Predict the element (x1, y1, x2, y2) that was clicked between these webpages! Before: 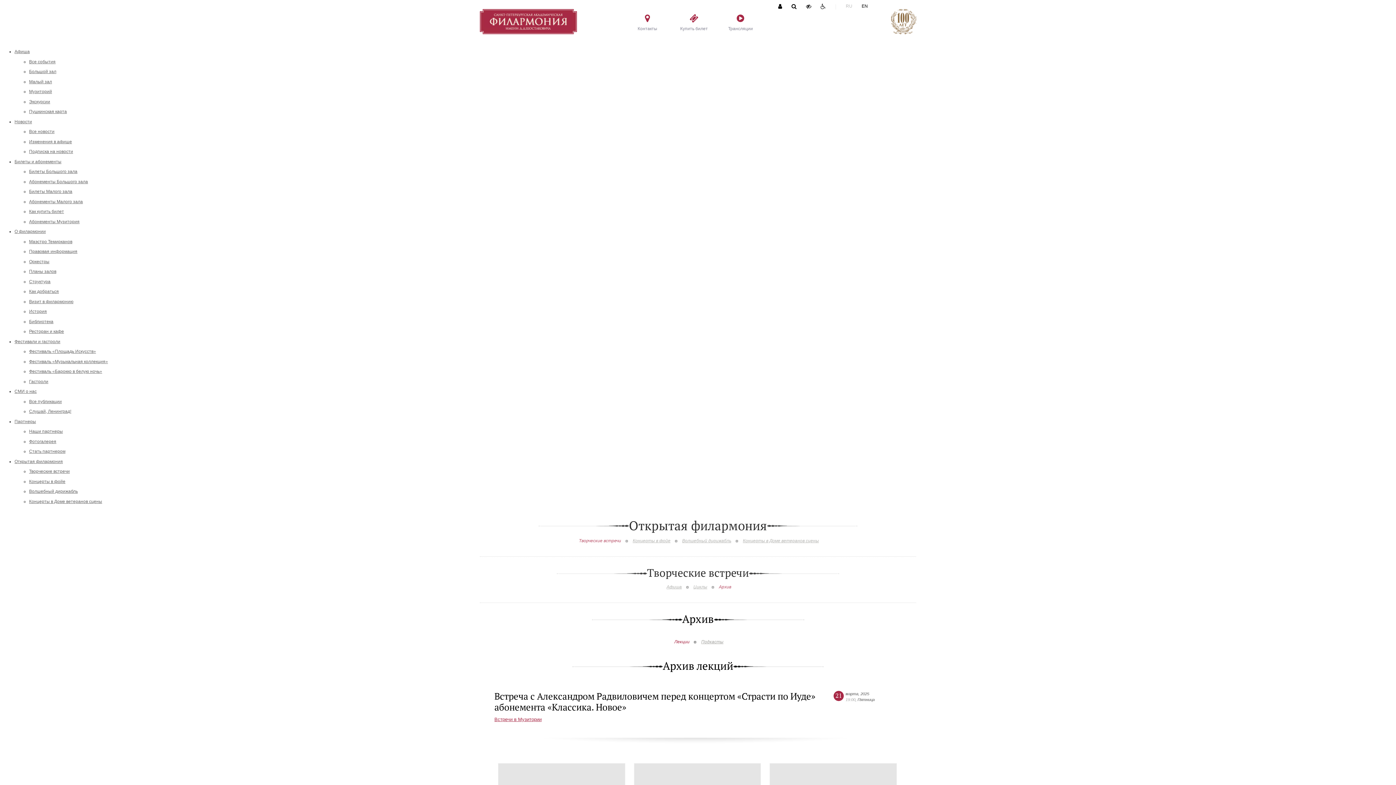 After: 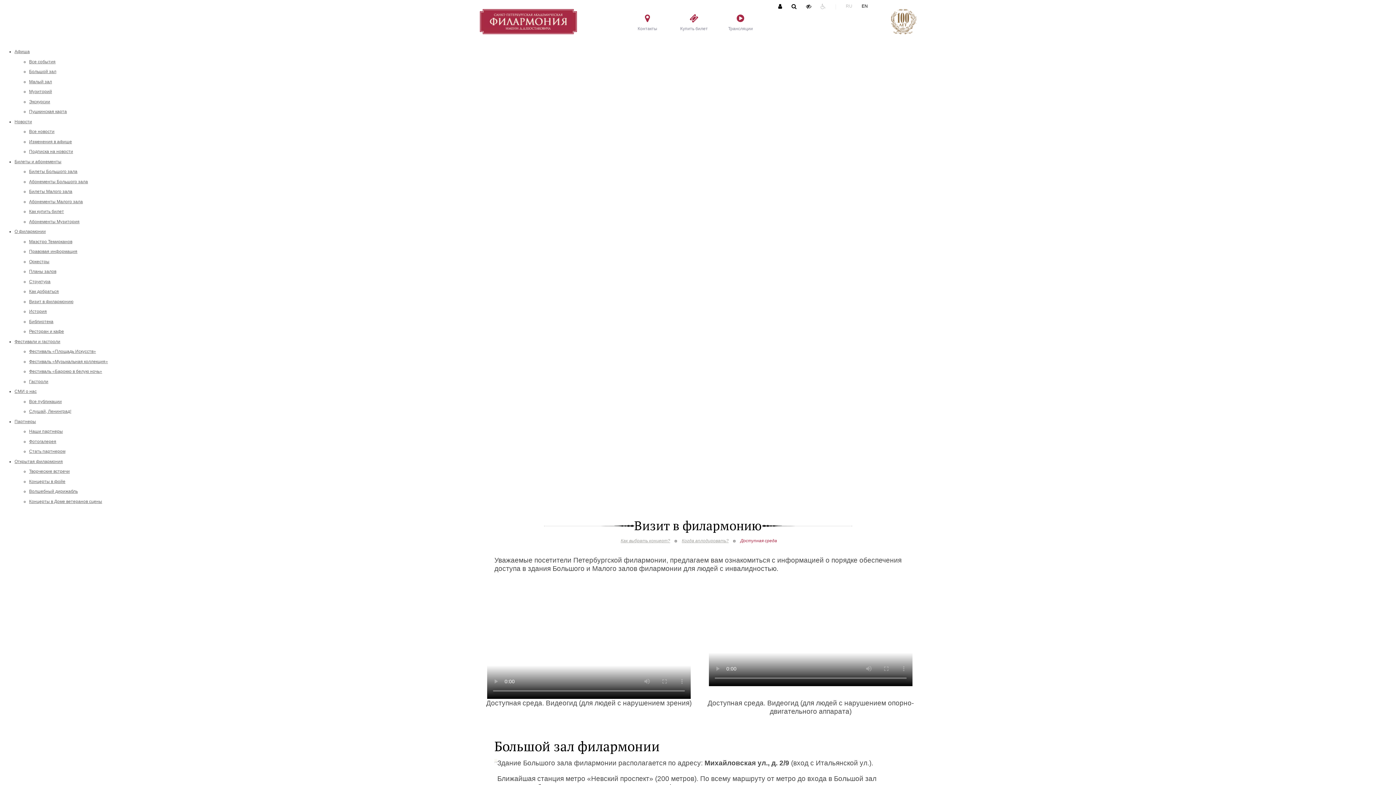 Action: bbox: (820, 1, 825, 11)